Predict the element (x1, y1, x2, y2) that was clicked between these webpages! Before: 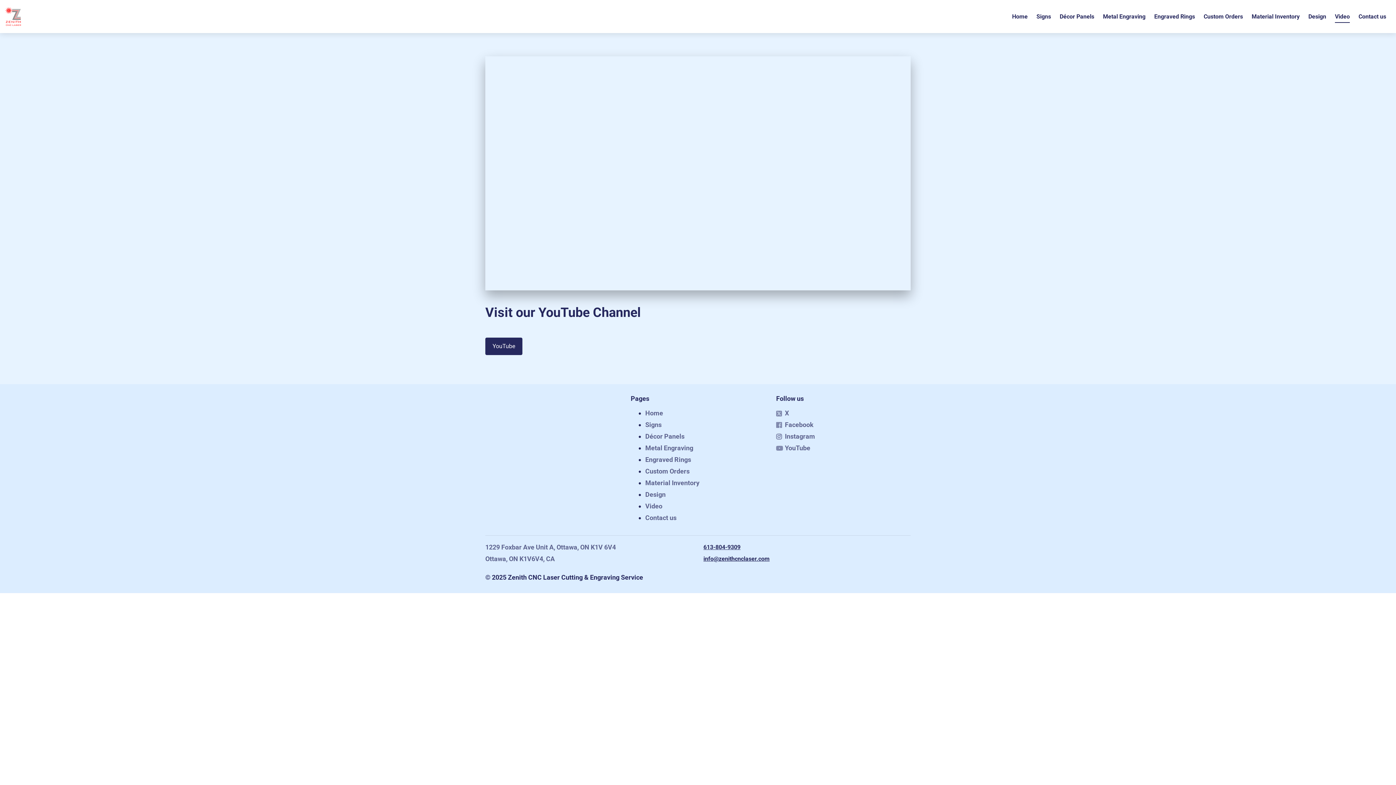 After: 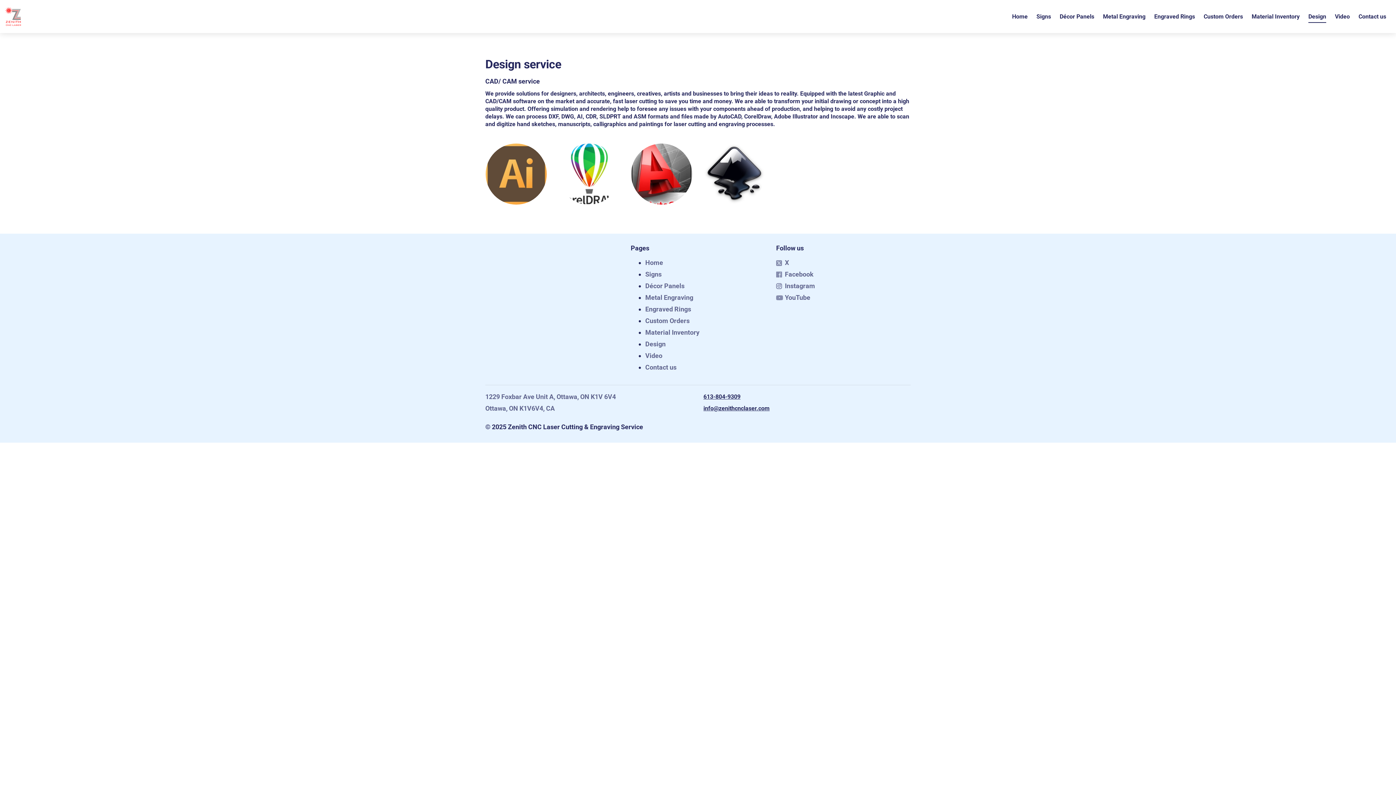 Action: label: Design bbox: (1308, 12, 1326, 19)